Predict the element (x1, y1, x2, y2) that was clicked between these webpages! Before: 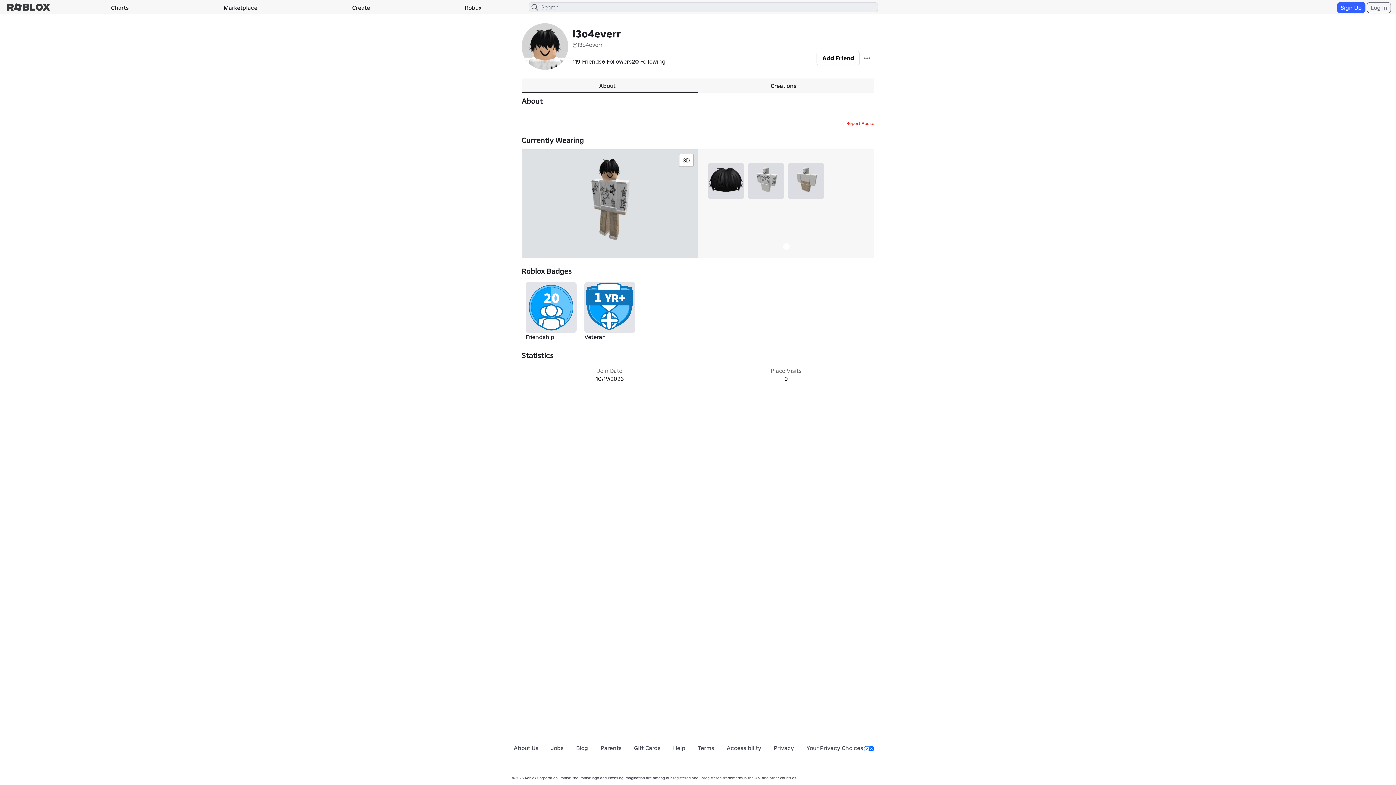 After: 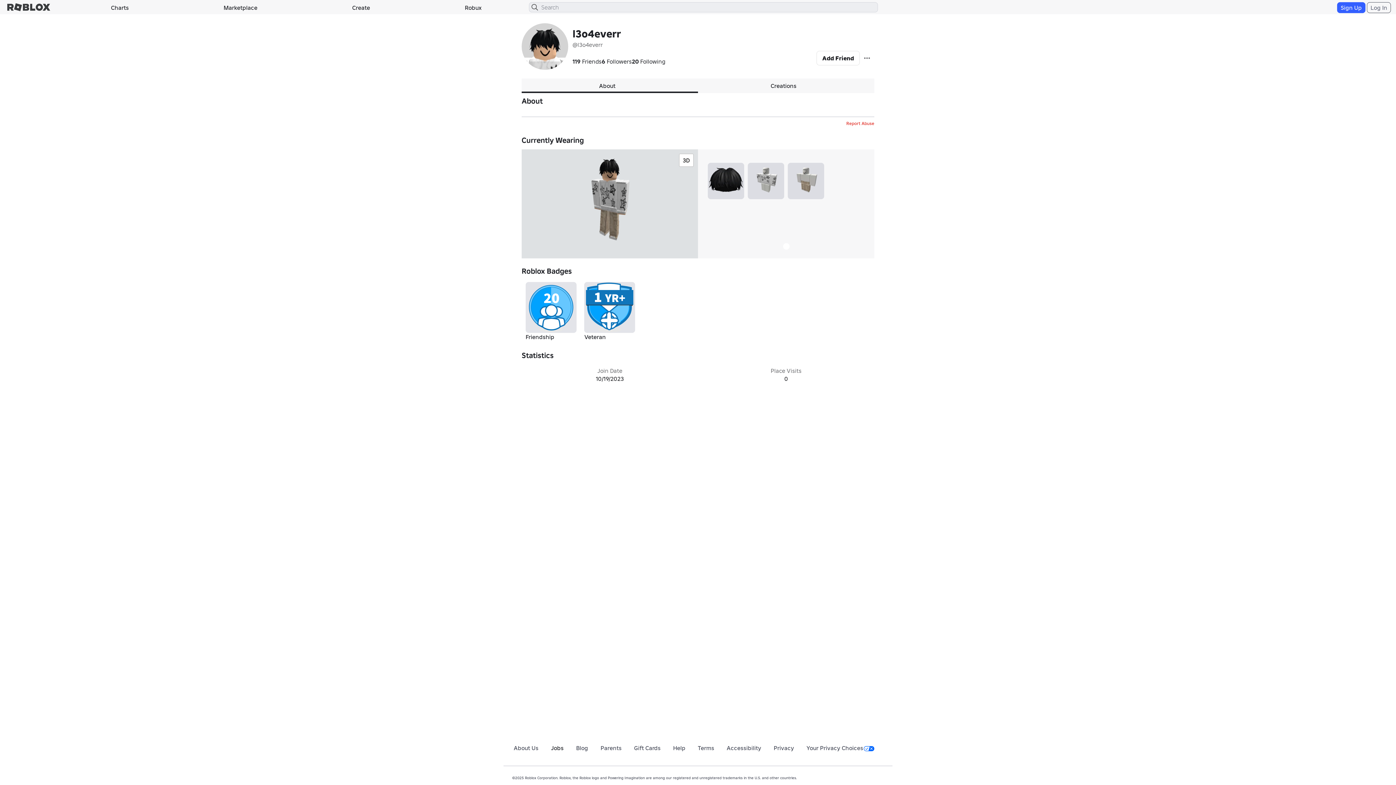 Action: label: Jobs bbox: (551, 744, 563, 752)